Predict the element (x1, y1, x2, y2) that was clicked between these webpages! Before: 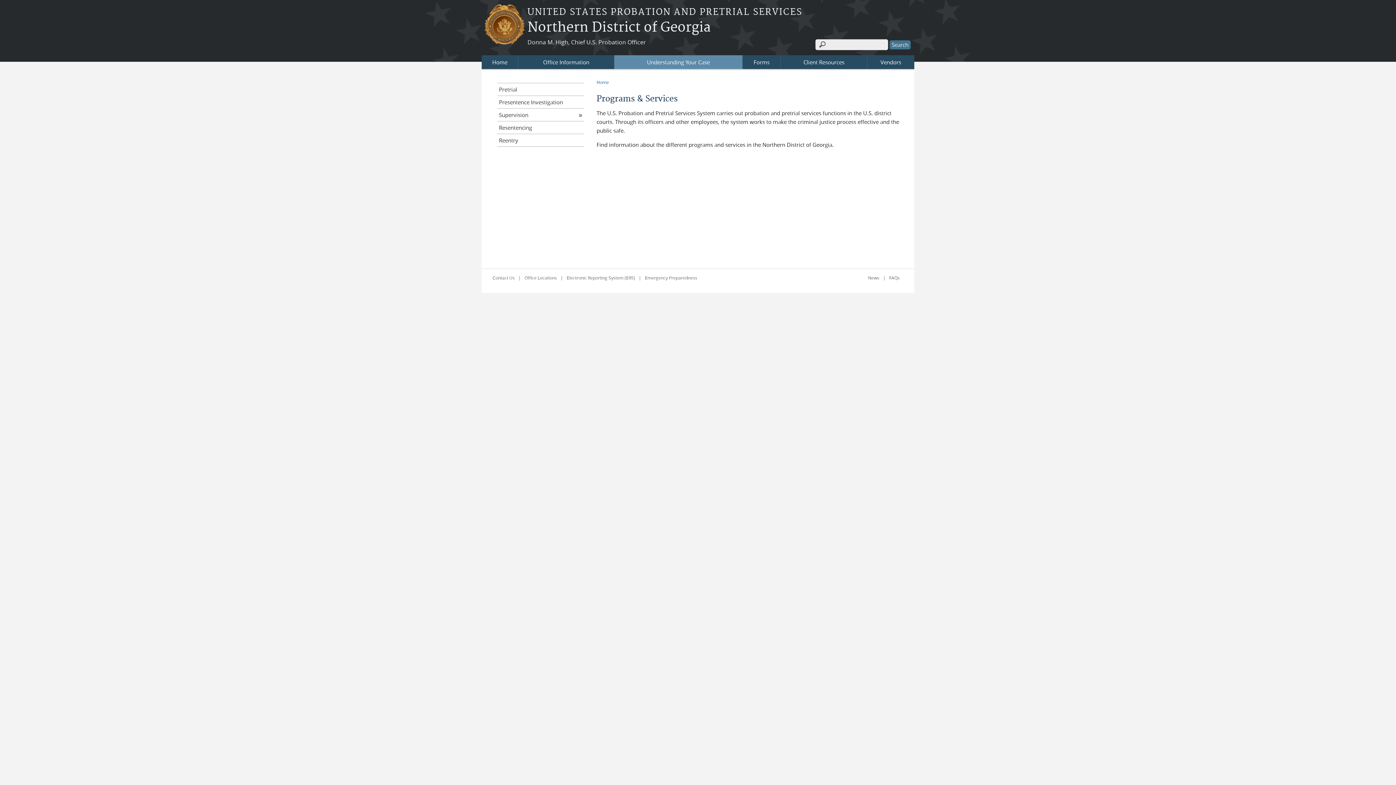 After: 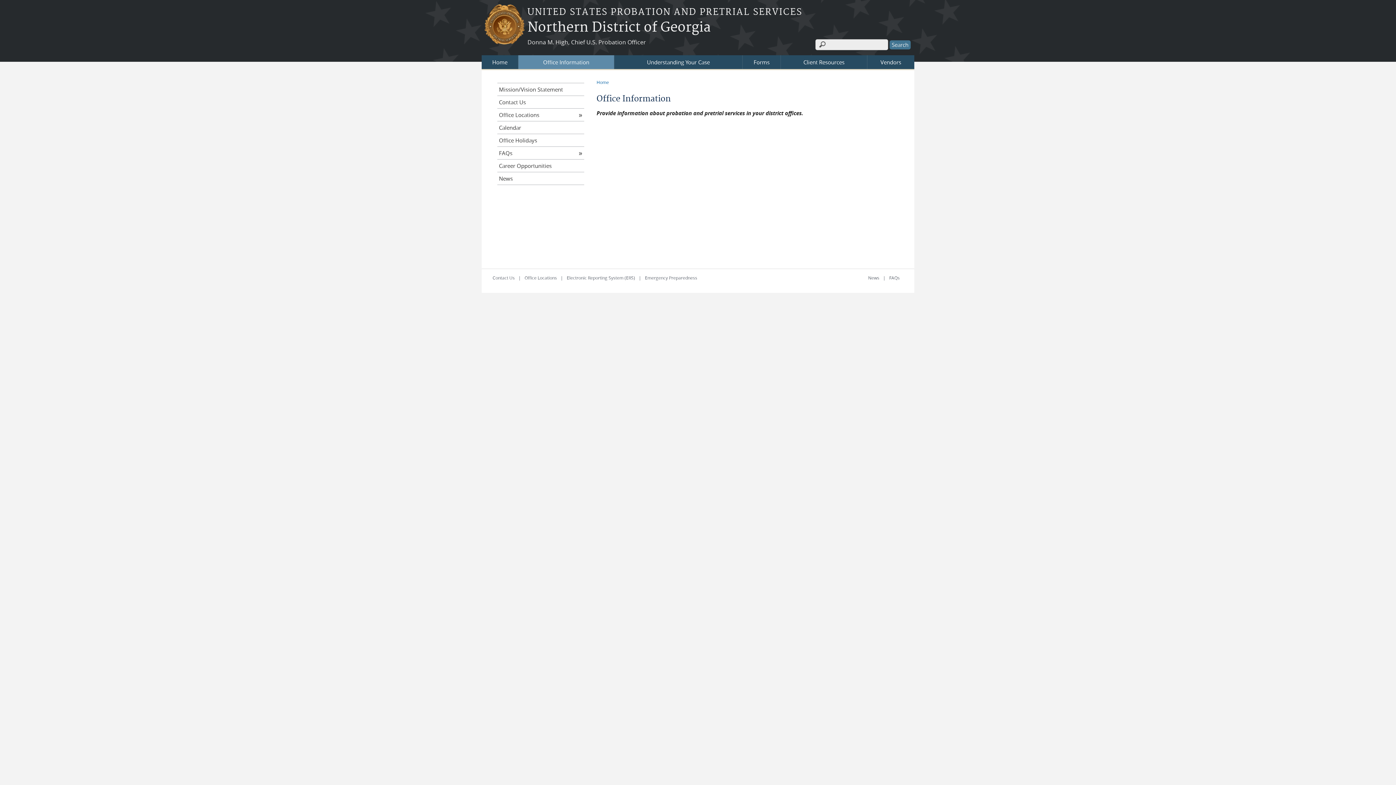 Action: label: Office Information bbox: (518, 55, 614, 69)